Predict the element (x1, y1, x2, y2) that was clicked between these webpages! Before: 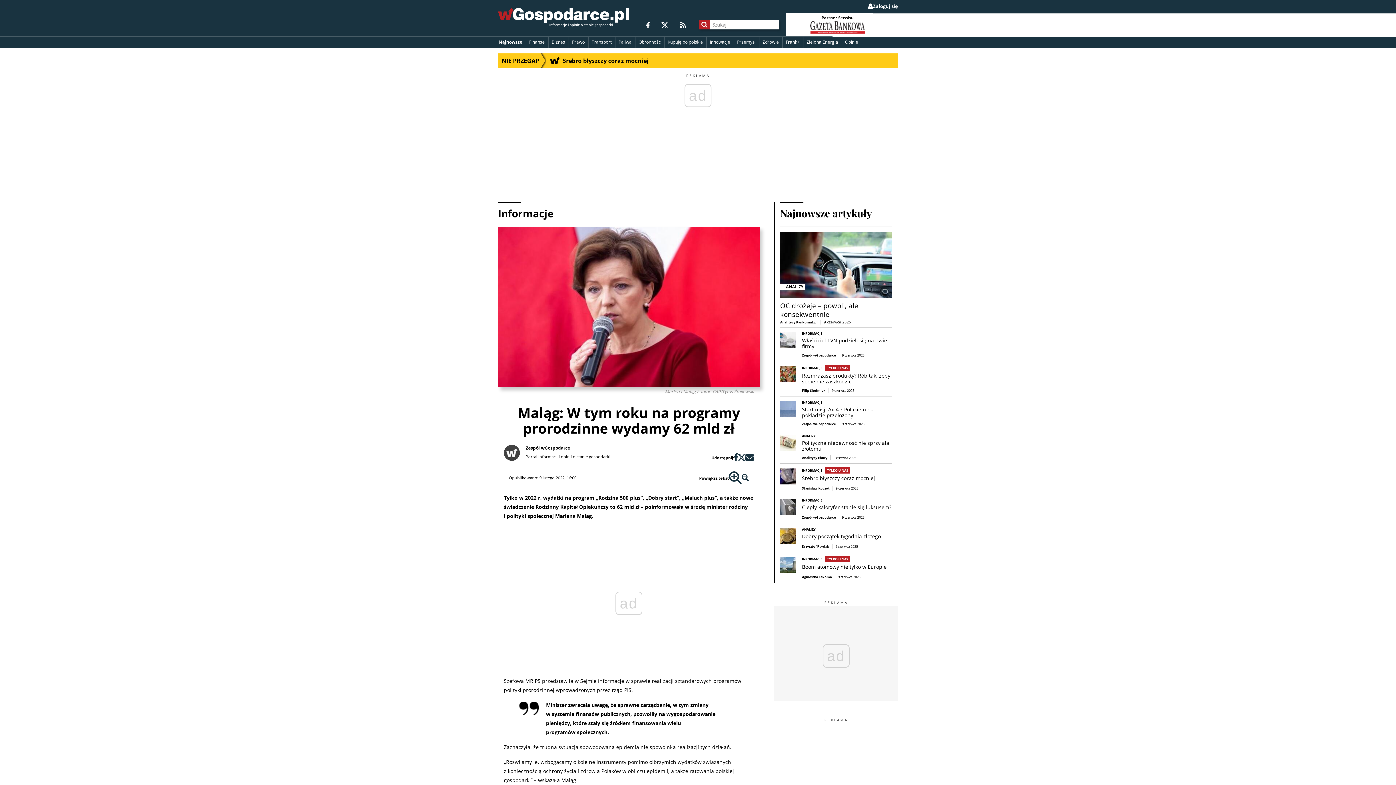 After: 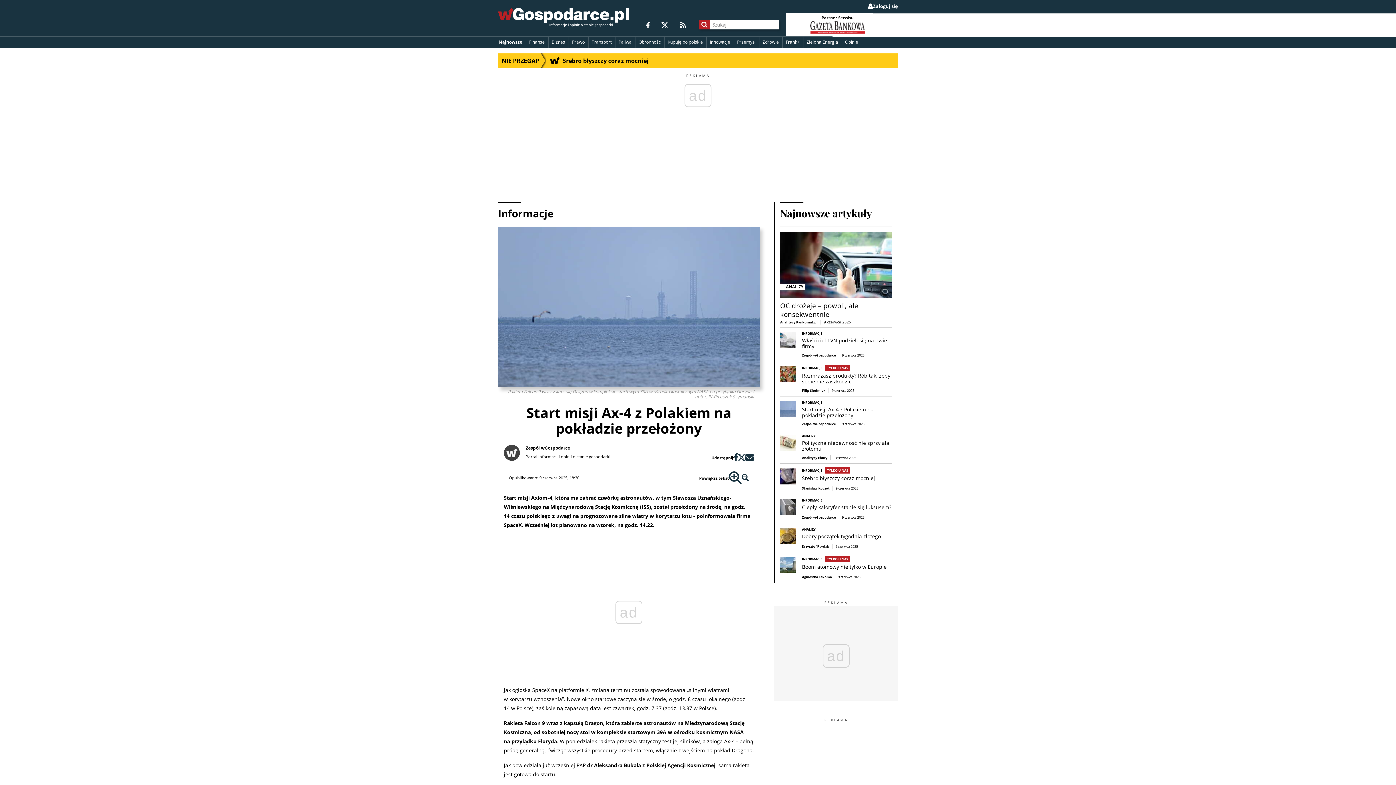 Action: label: INFORMACJE

Start misji Ax-4 z Polakiem na pokładzie przełożony
Zespół wGospodarce
9 czerwca 2025 bbox: (780, 396, 892, 430)